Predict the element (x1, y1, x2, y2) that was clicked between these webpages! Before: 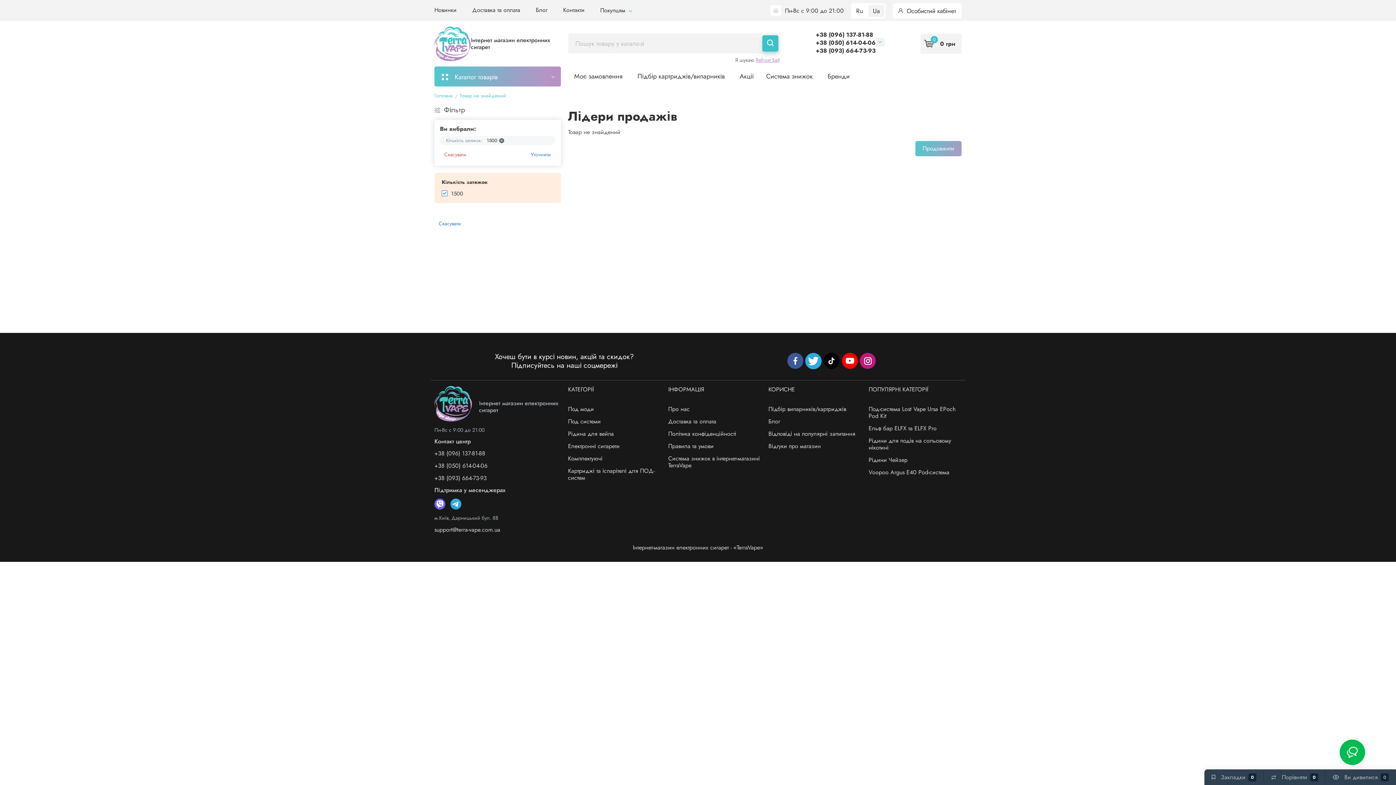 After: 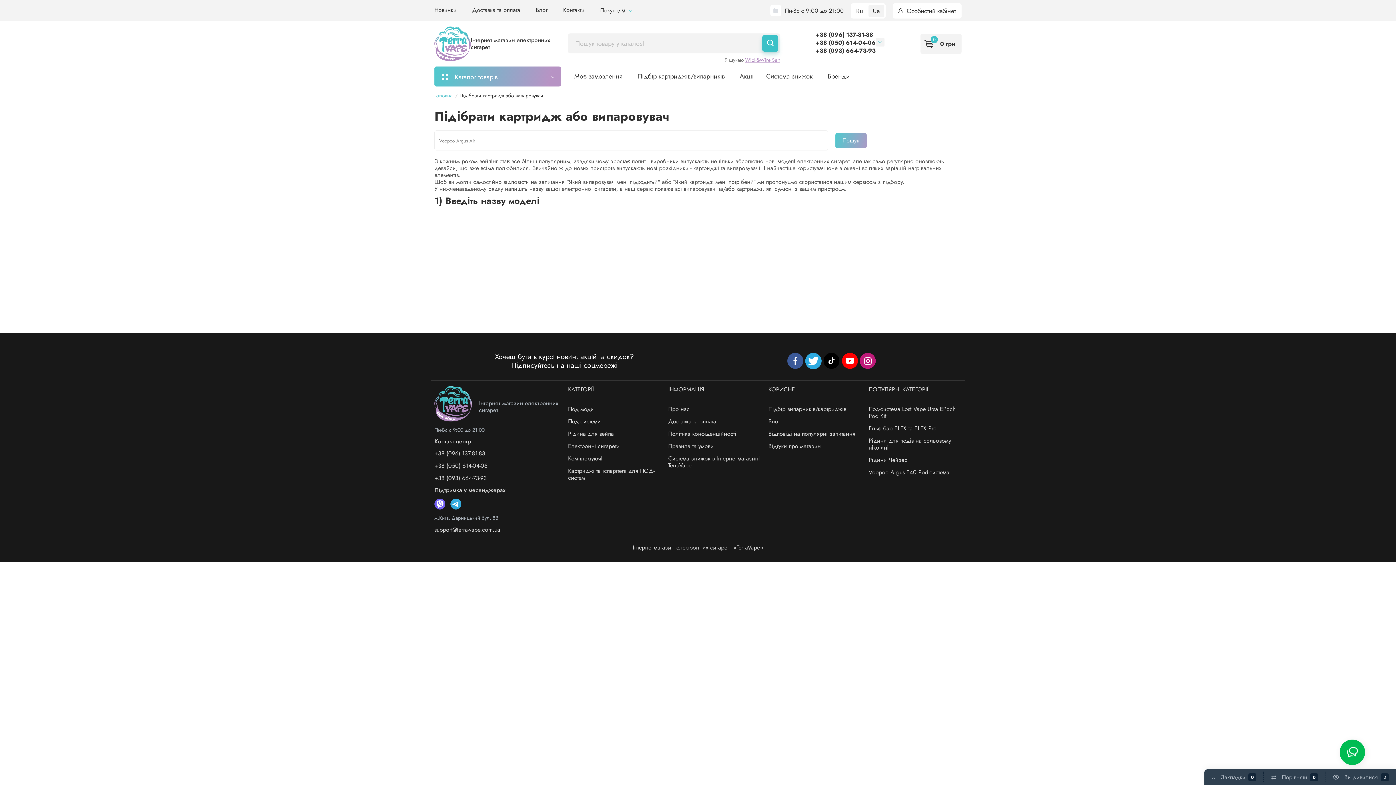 Action: bbox: (768, 405, 846, 413) label: Підбір випарників/картриджів